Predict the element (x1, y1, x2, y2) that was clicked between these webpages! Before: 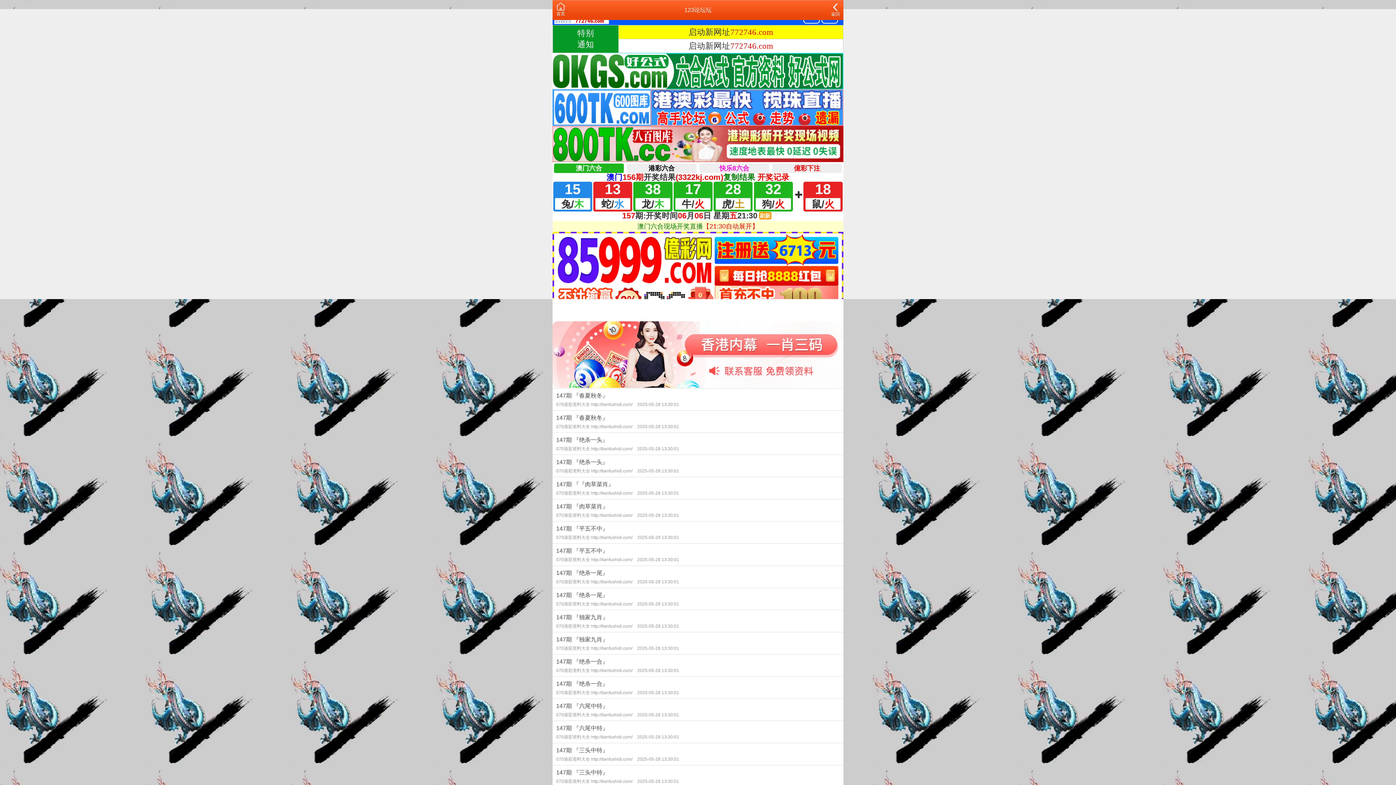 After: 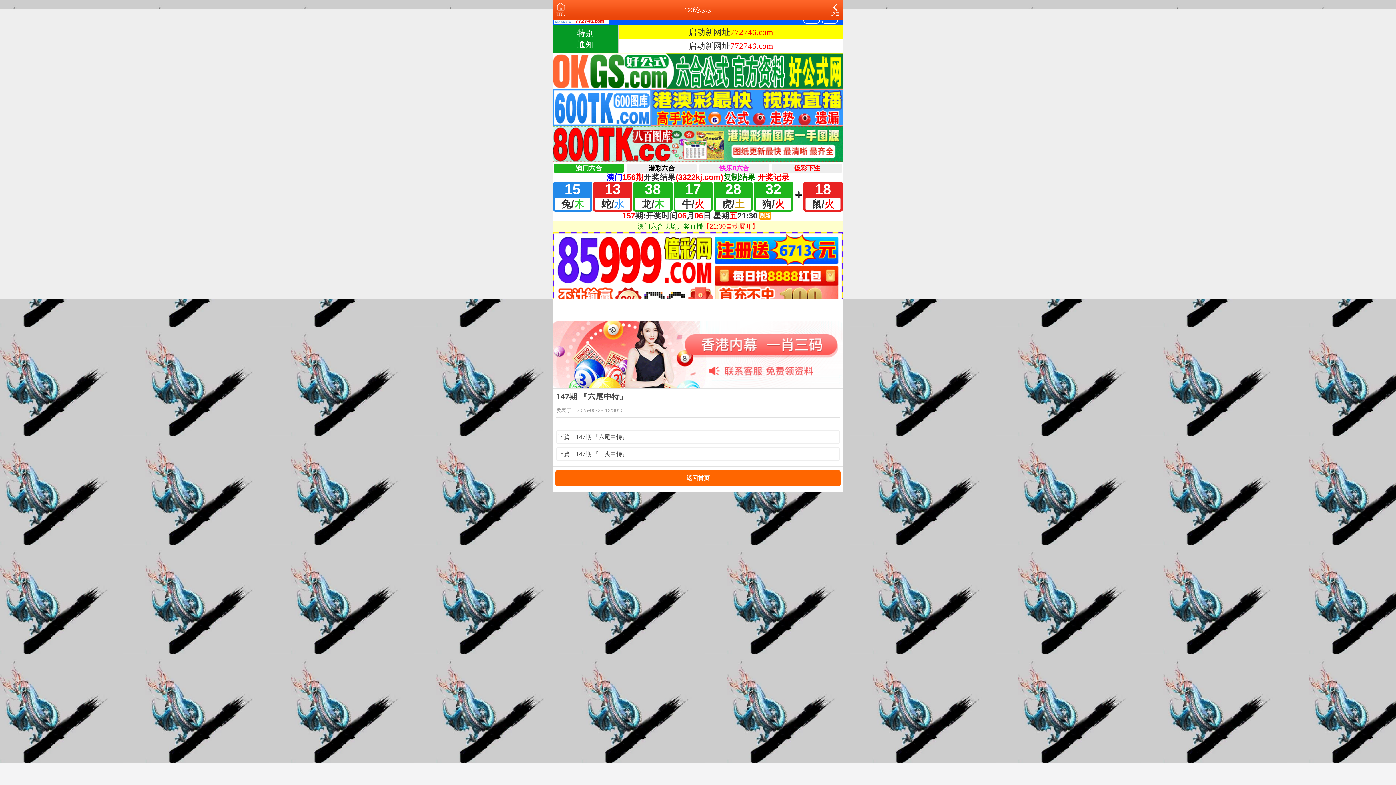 Action: bbox: (552, 721, 843, 743) label: 147期 『六尾中特』
070港彩资料大全 http://tianfushidi.com/ 2025-05-28 13:30:01